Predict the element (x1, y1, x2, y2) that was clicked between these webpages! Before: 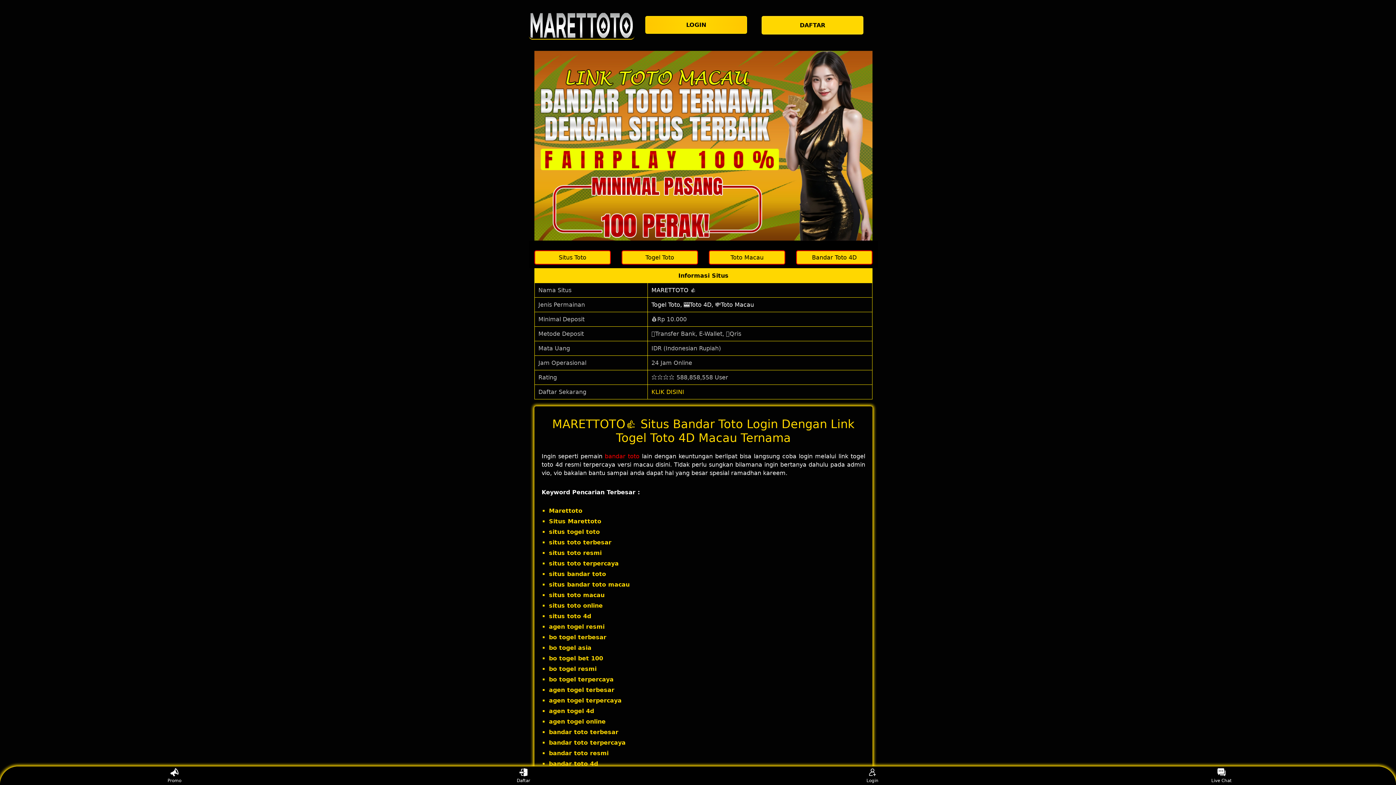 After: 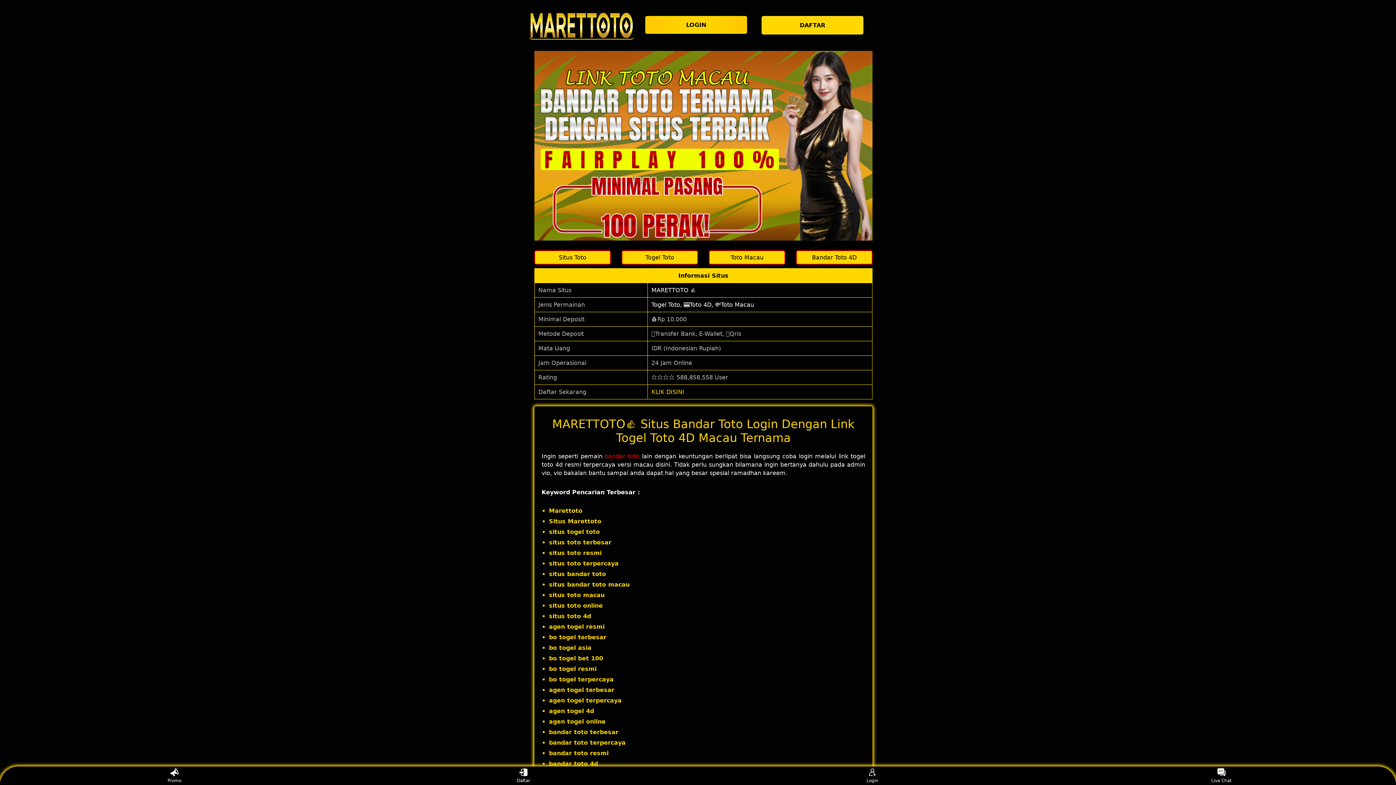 Action: bbox: (859, 768, 886, 783) label: Login